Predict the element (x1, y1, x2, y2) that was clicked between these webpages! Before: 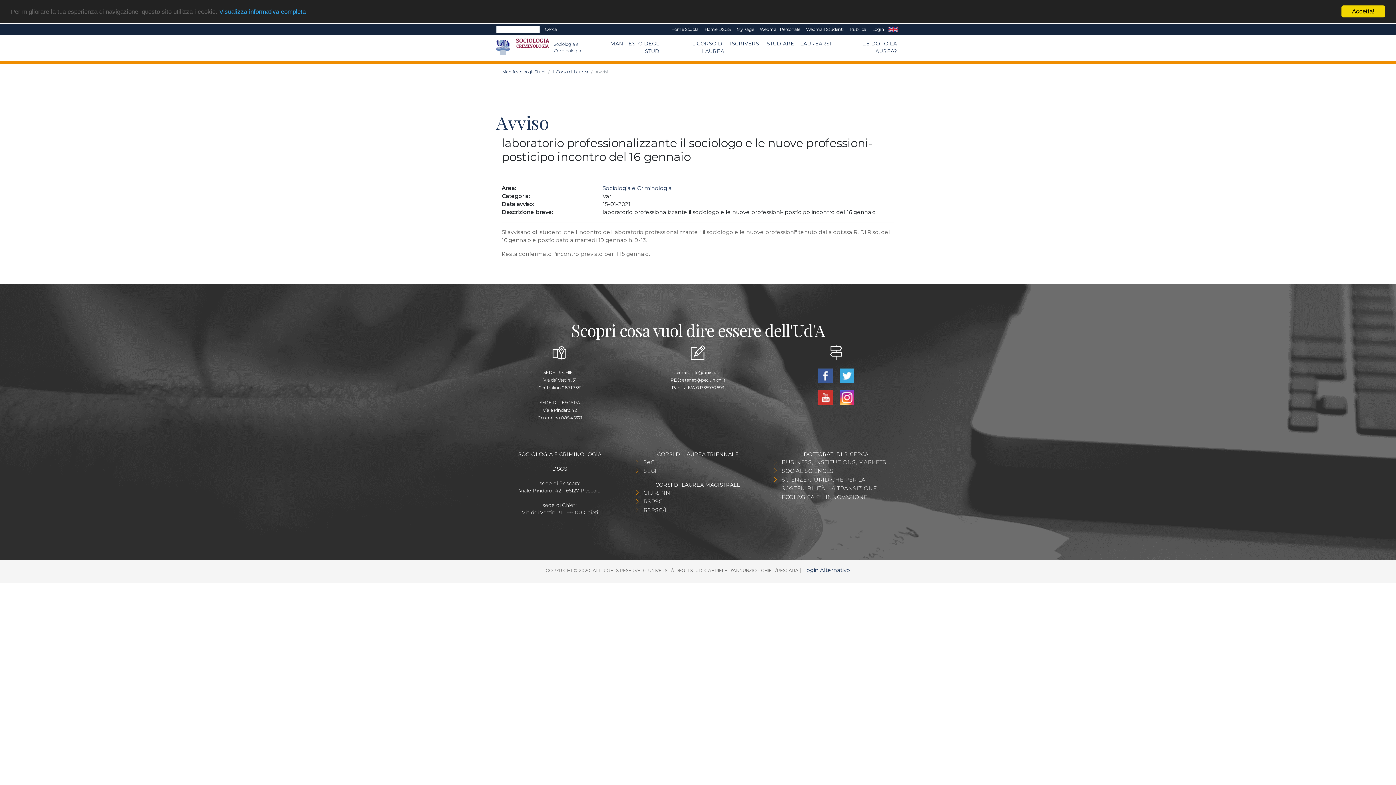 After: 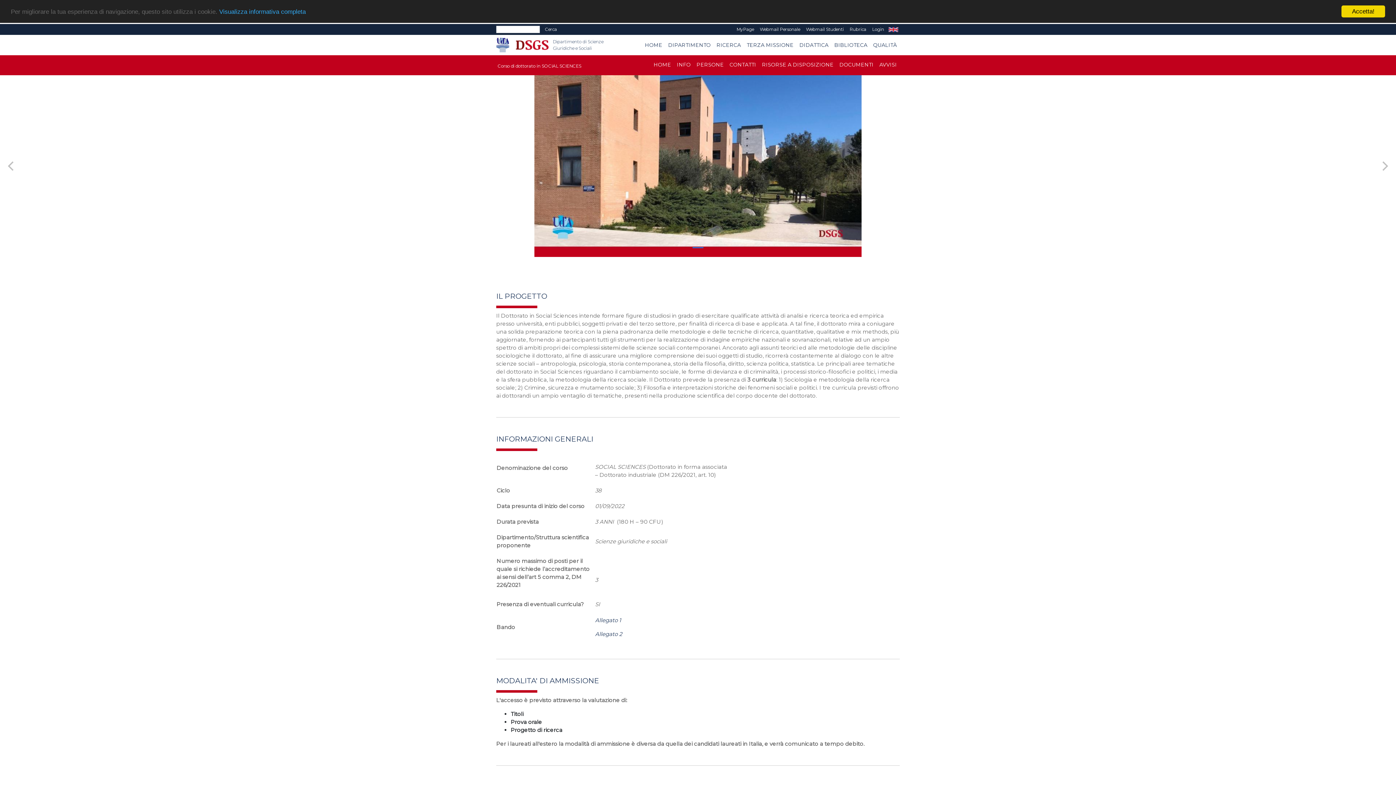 Action: label: SOCIAL SCIENCES bbox: (781, 466, 833, 475)